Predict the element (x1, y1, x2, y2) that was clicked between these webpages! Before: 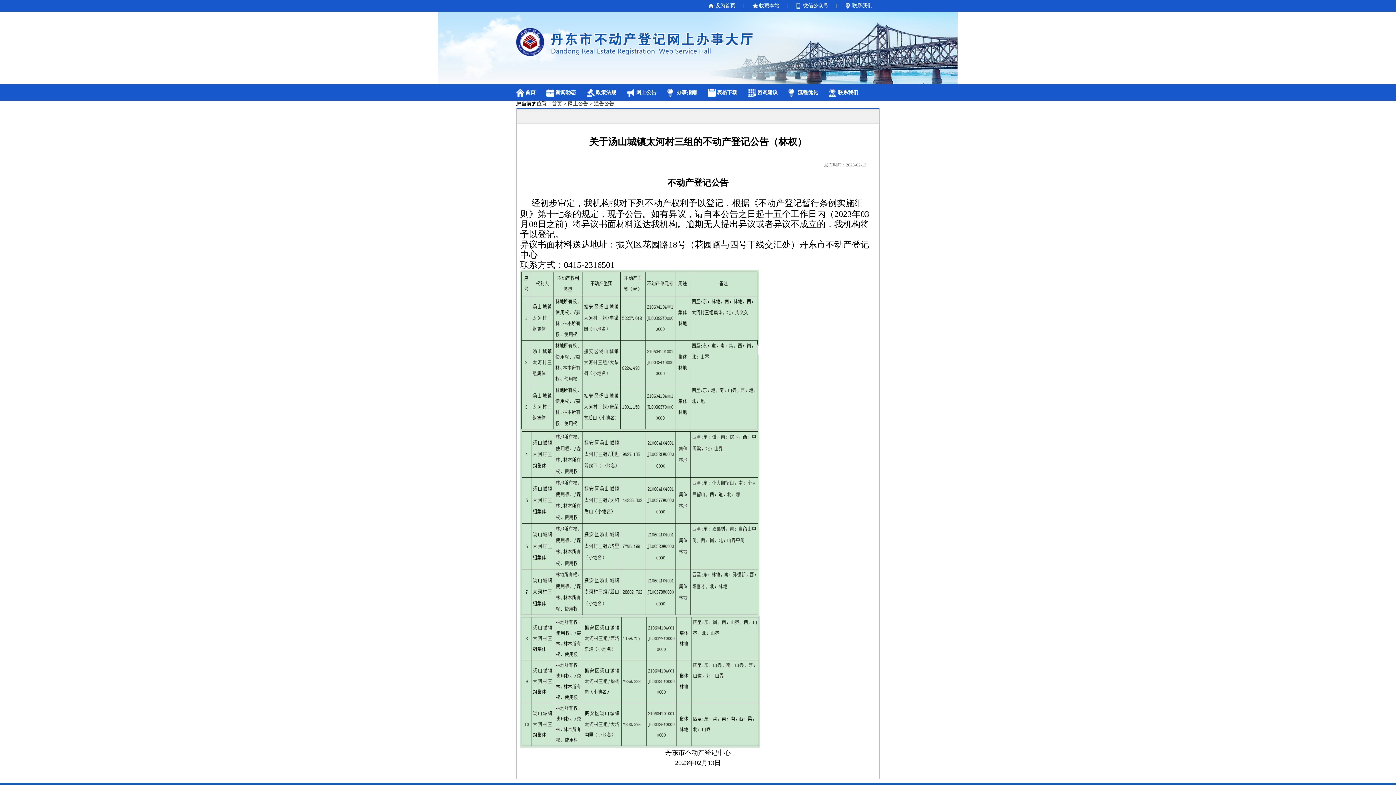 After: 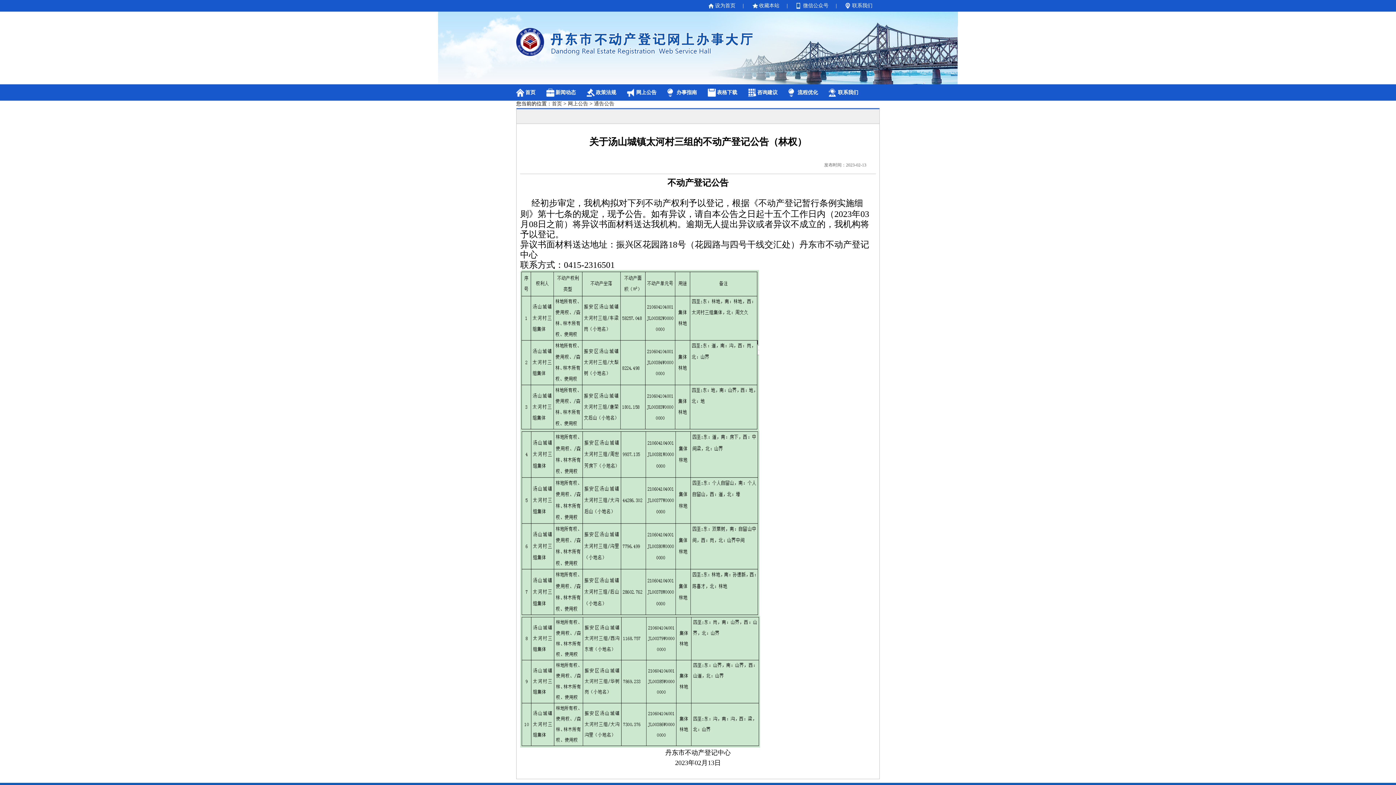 Action: label: 微信公众号 bbox: (796, 0, 828, 11)